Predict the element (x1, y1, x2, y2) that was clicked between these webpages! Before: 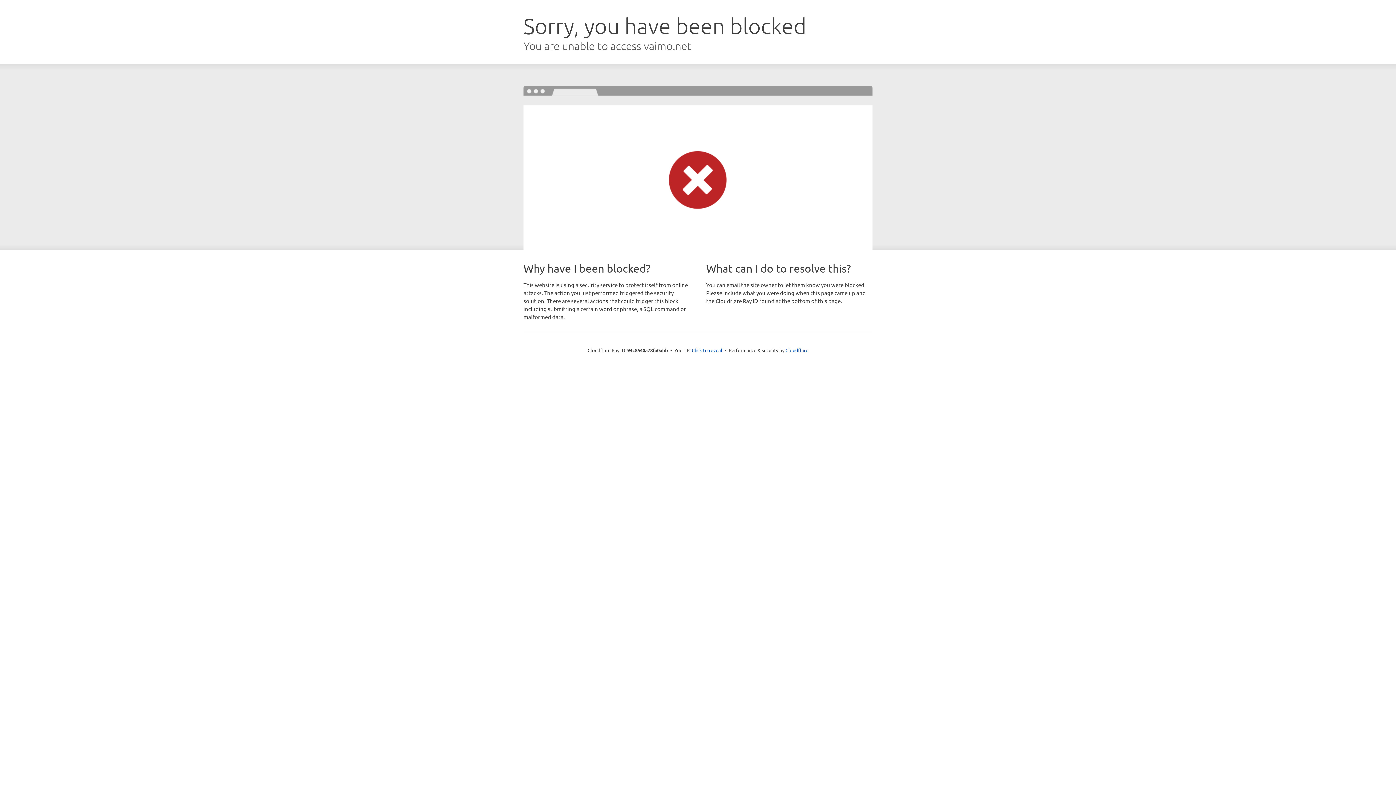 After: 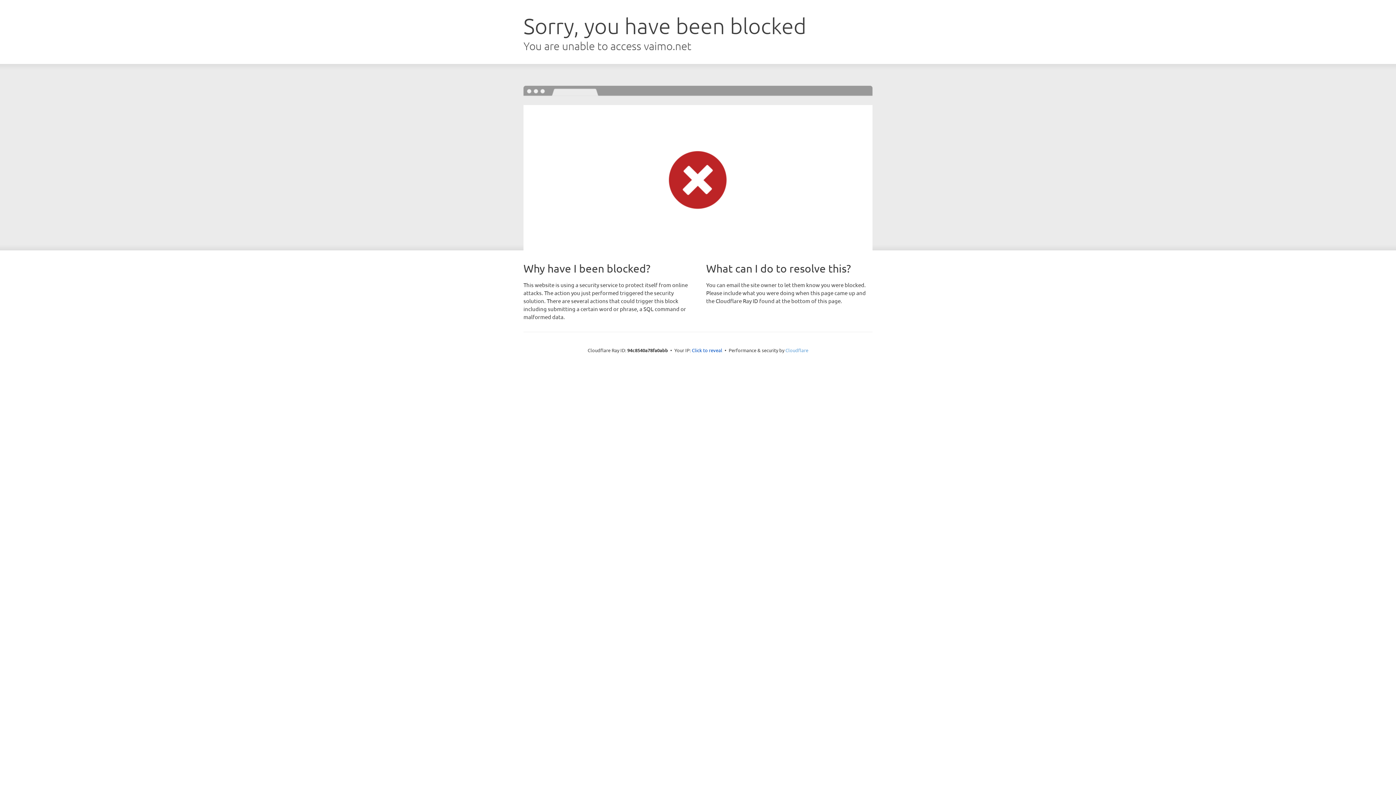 Action: label: Cloudflare bbox: (785, 347, 808, 353)